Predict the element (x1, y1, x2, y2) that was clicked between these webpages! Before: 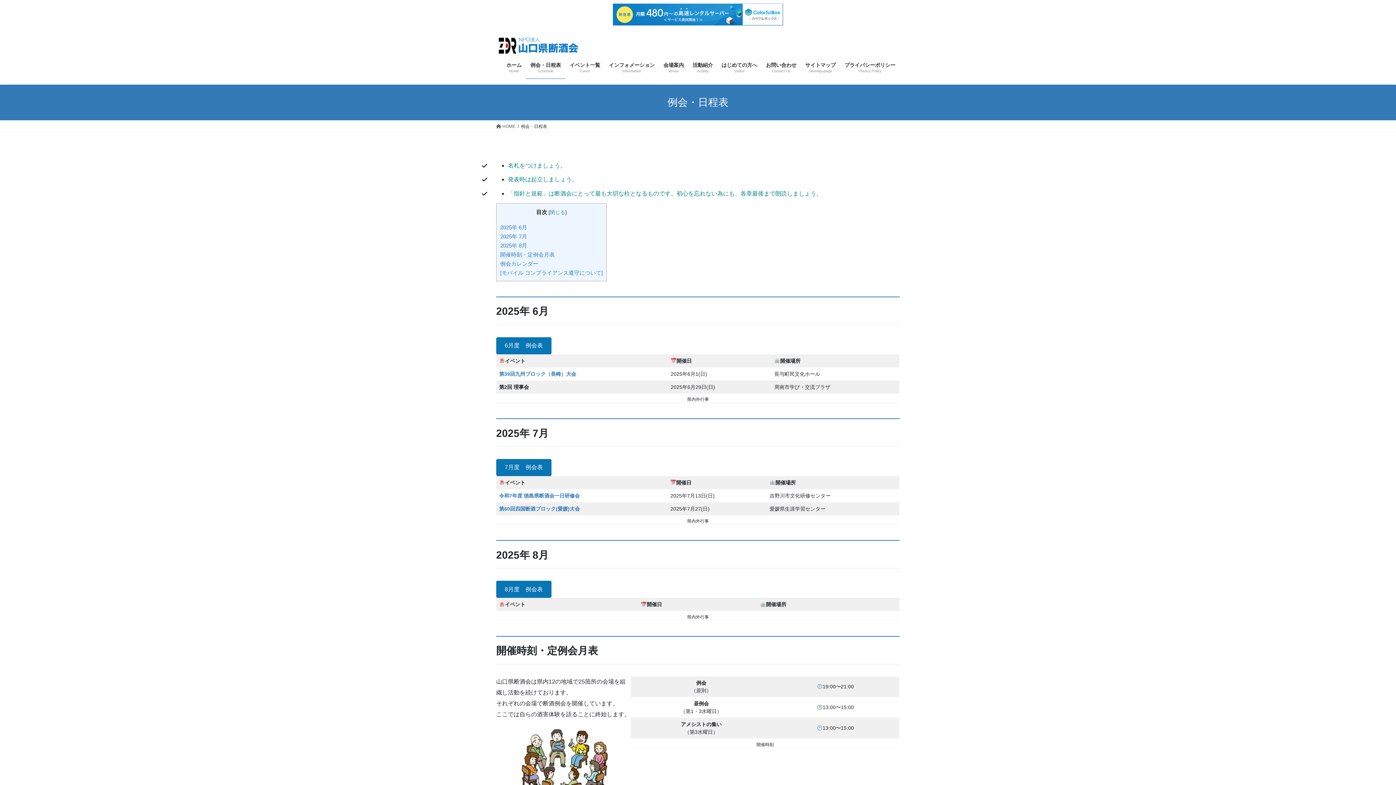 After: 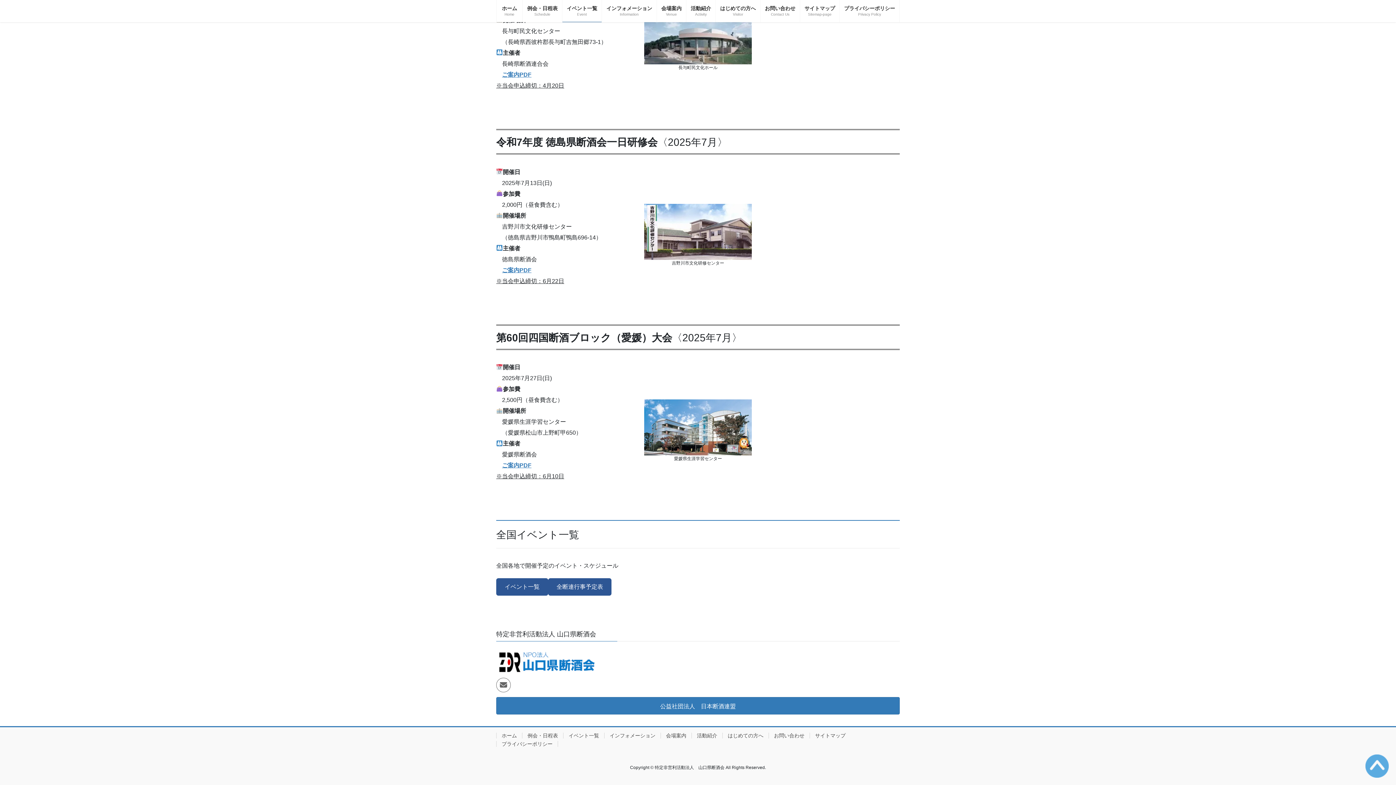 Action: bbox: (499, 506, 580, 511) label: 第60回四国断酒ブロック(愛媛)大会